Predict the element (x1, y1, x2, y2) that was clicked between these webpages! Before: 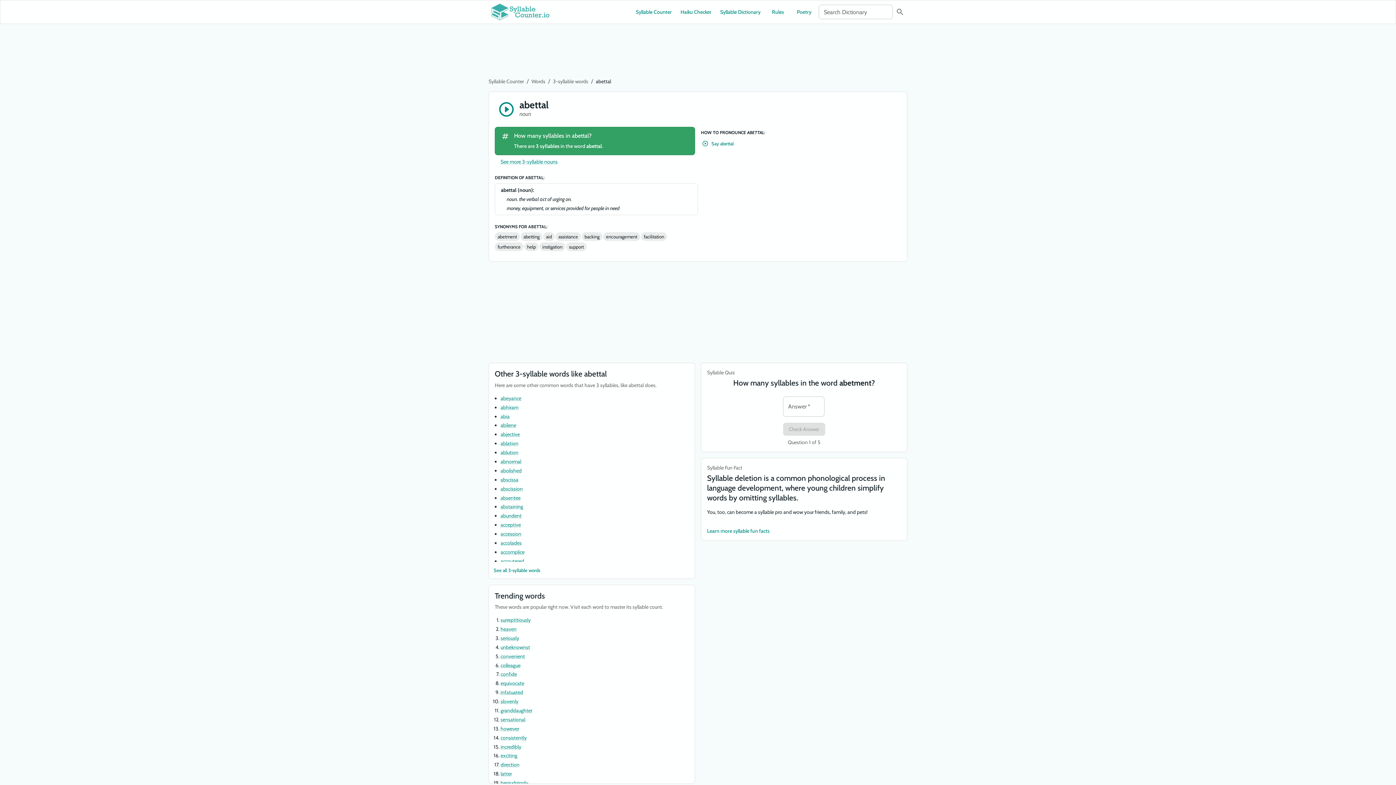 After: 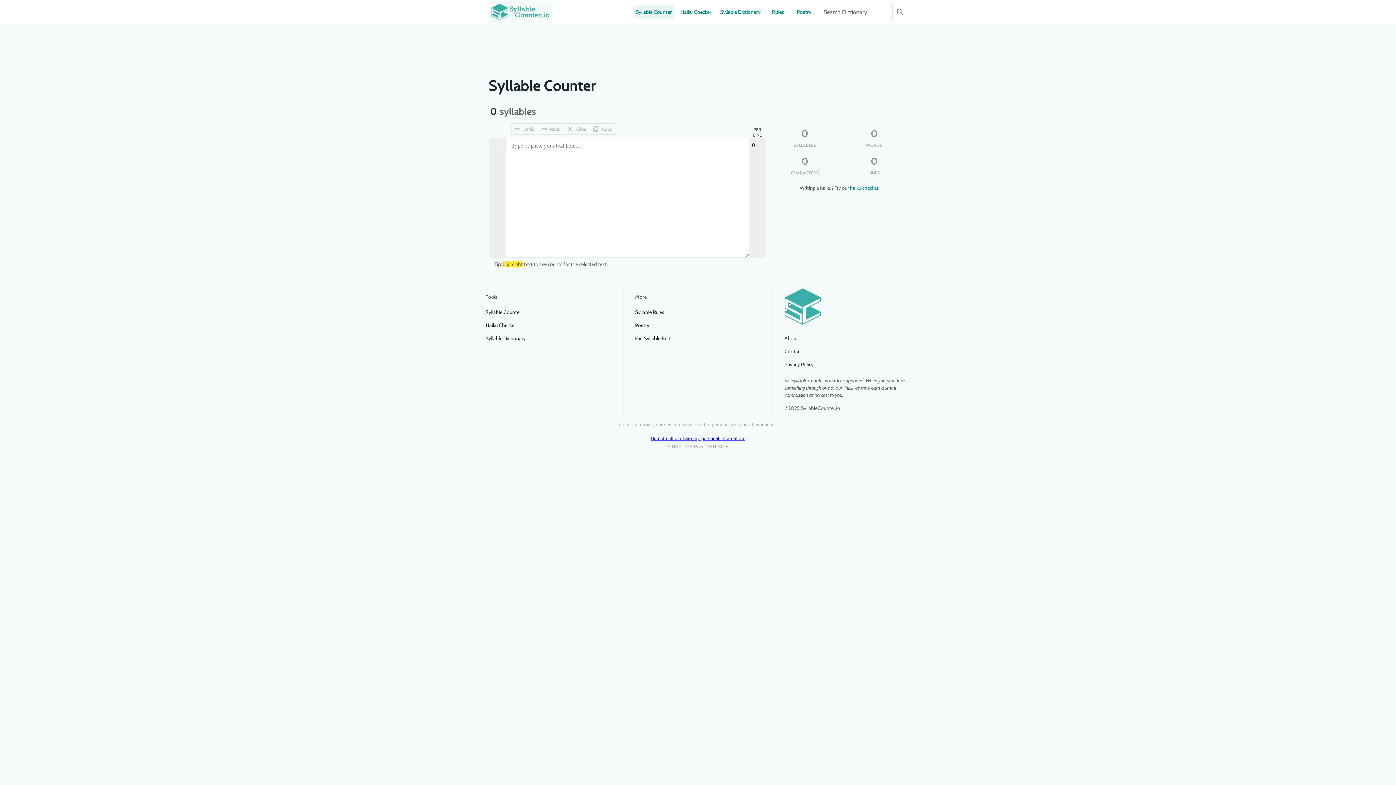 Action: bbox: (488, 1, 552, 22)